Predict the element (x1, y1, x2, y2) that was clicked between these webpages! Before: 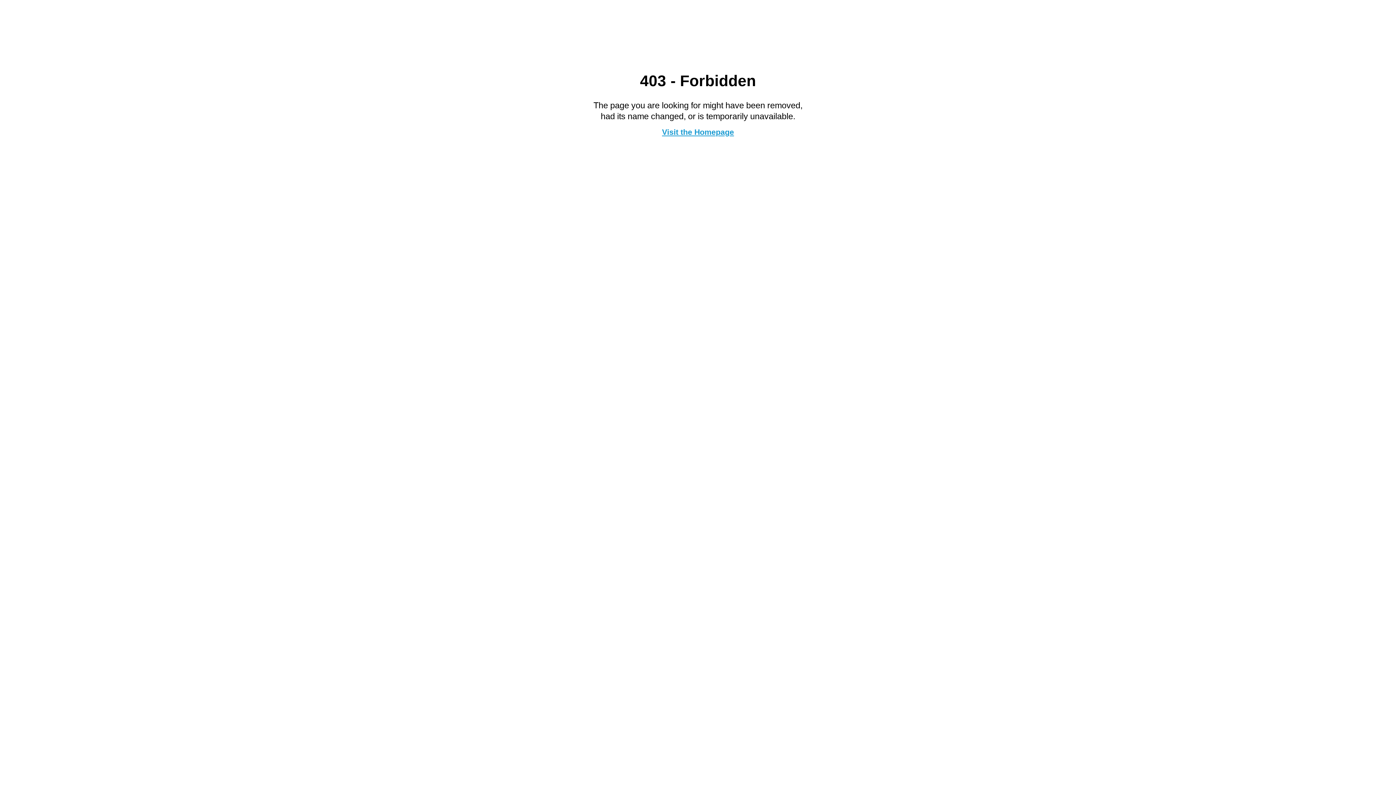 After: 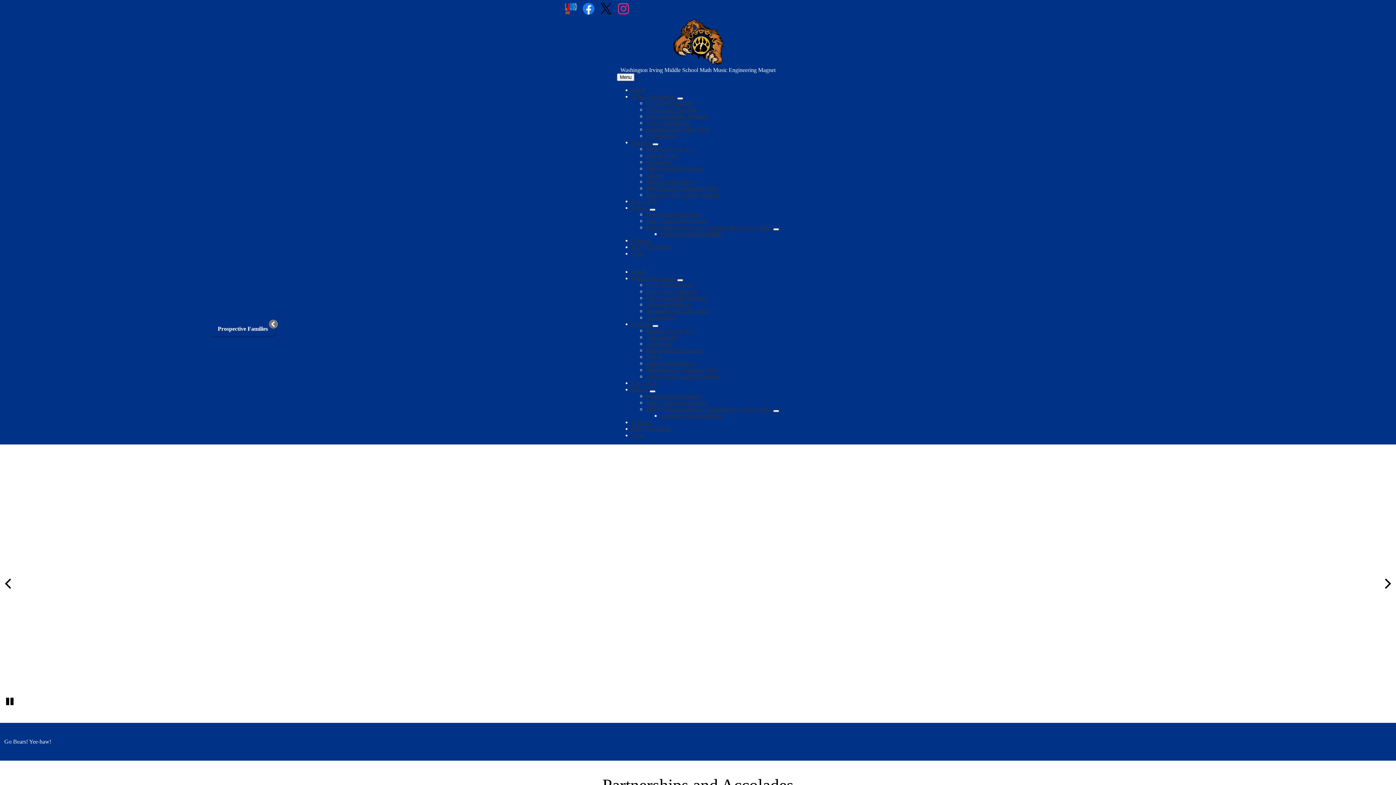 Action: label: Visit the Homepage bbox: (662, 127, 734, 136)